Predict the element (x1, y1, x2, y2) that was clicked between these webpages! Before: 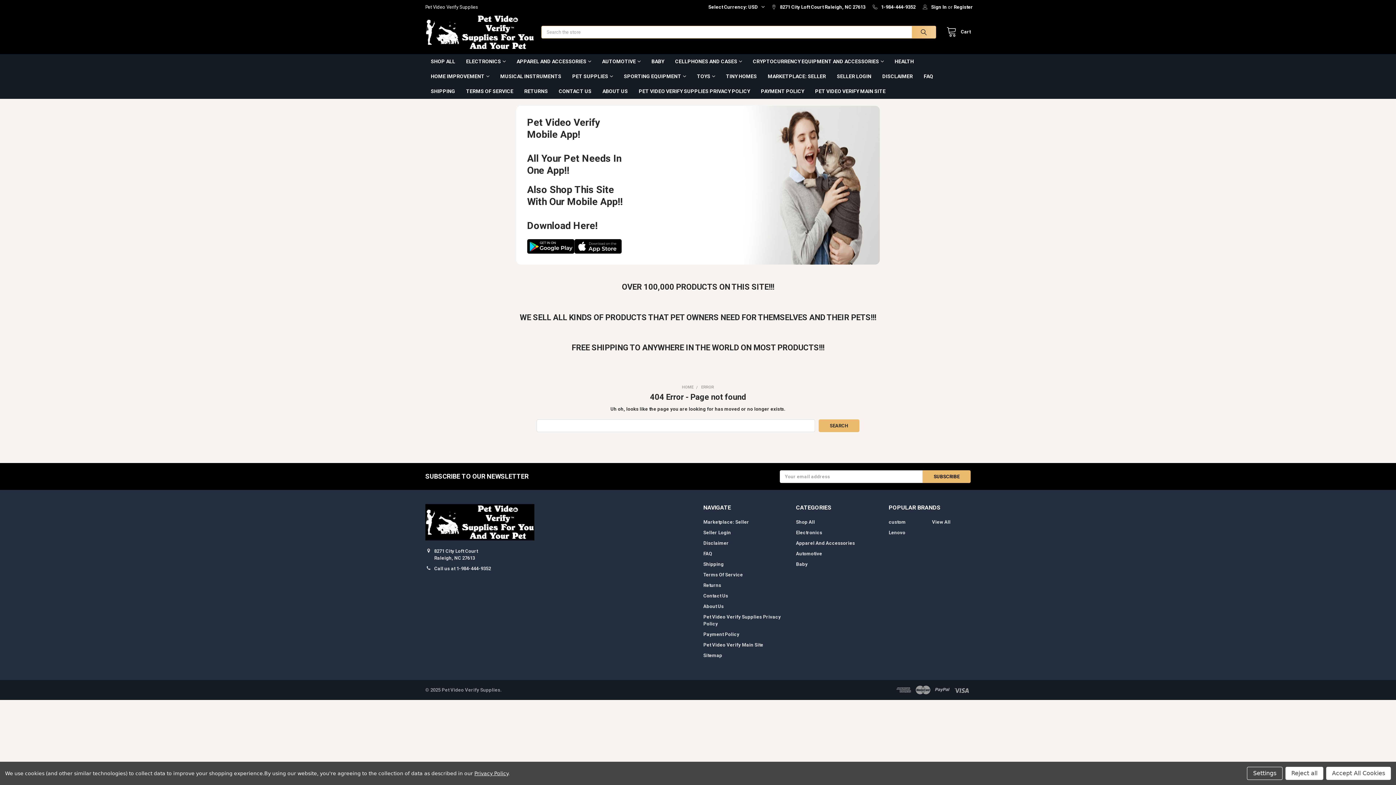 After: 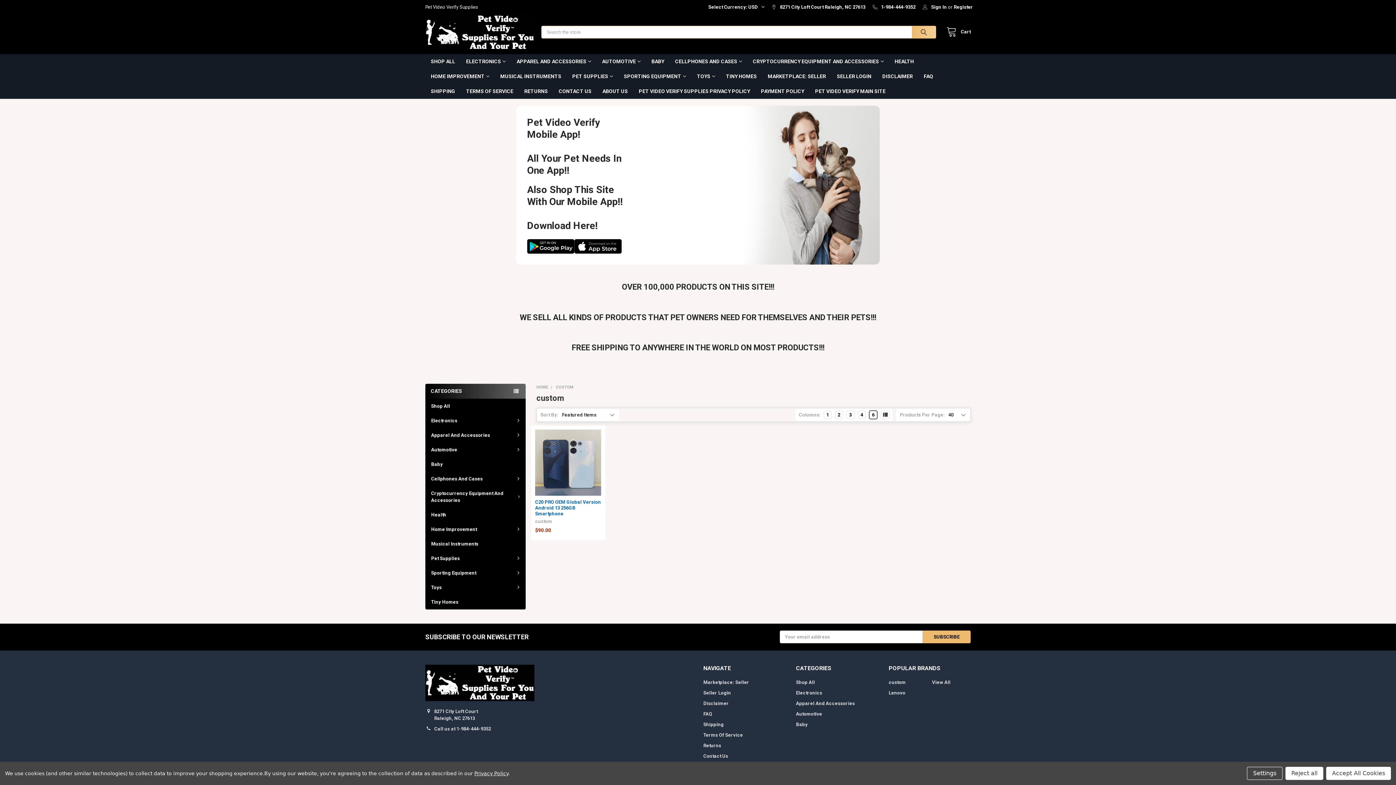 Action: bbox: (888, 519, 906, 525) label: custom